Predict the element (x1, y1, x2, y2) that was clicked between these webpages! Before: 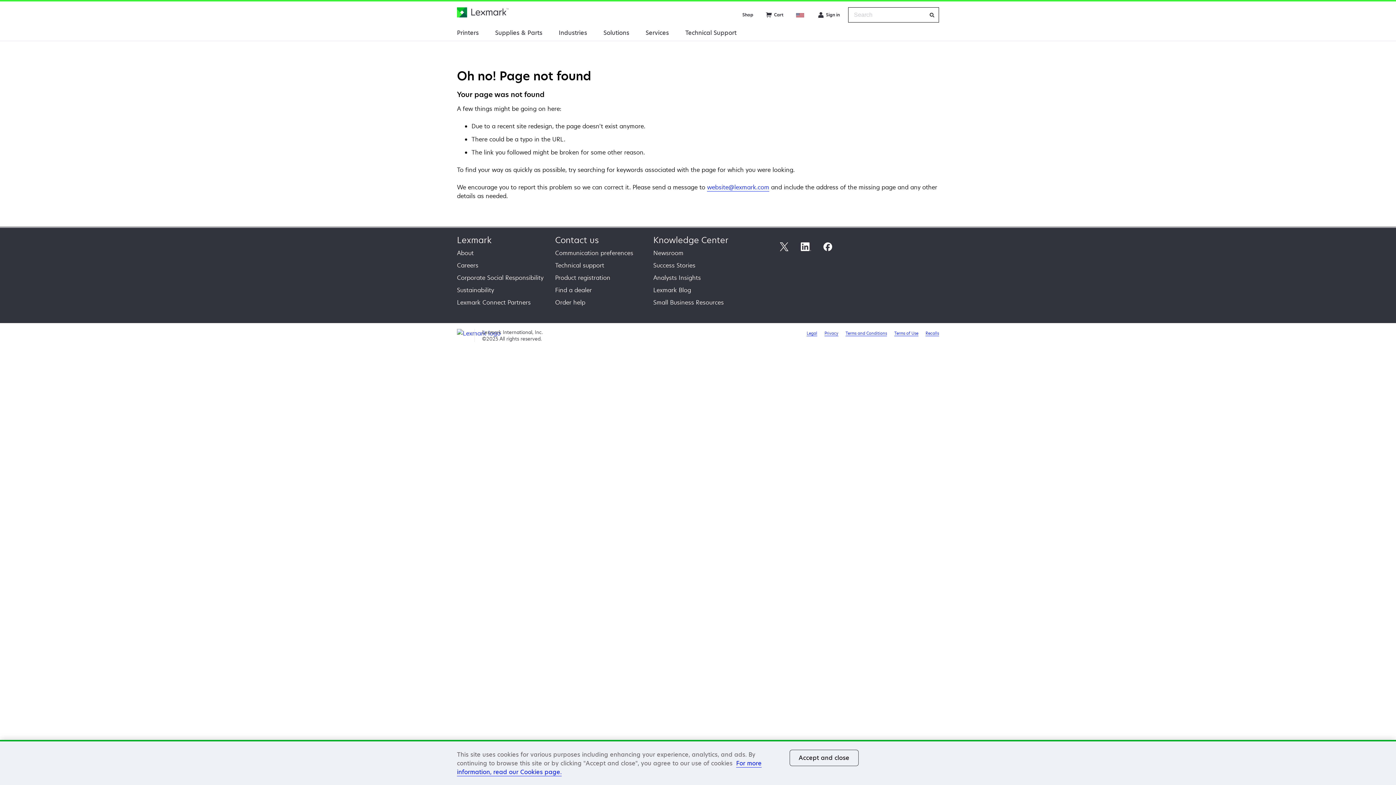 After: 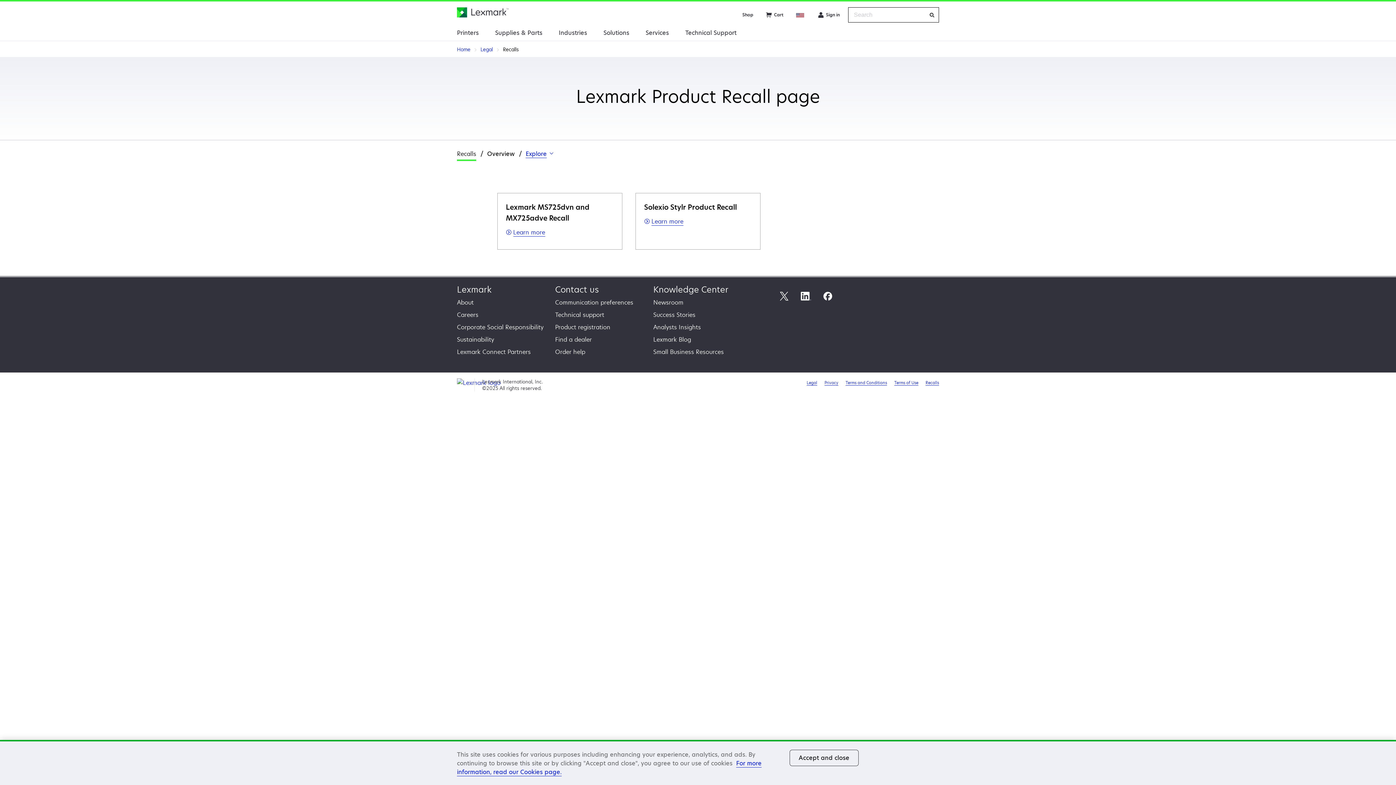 Action: label: Recalls bbox: (925, 330, 939, 336)